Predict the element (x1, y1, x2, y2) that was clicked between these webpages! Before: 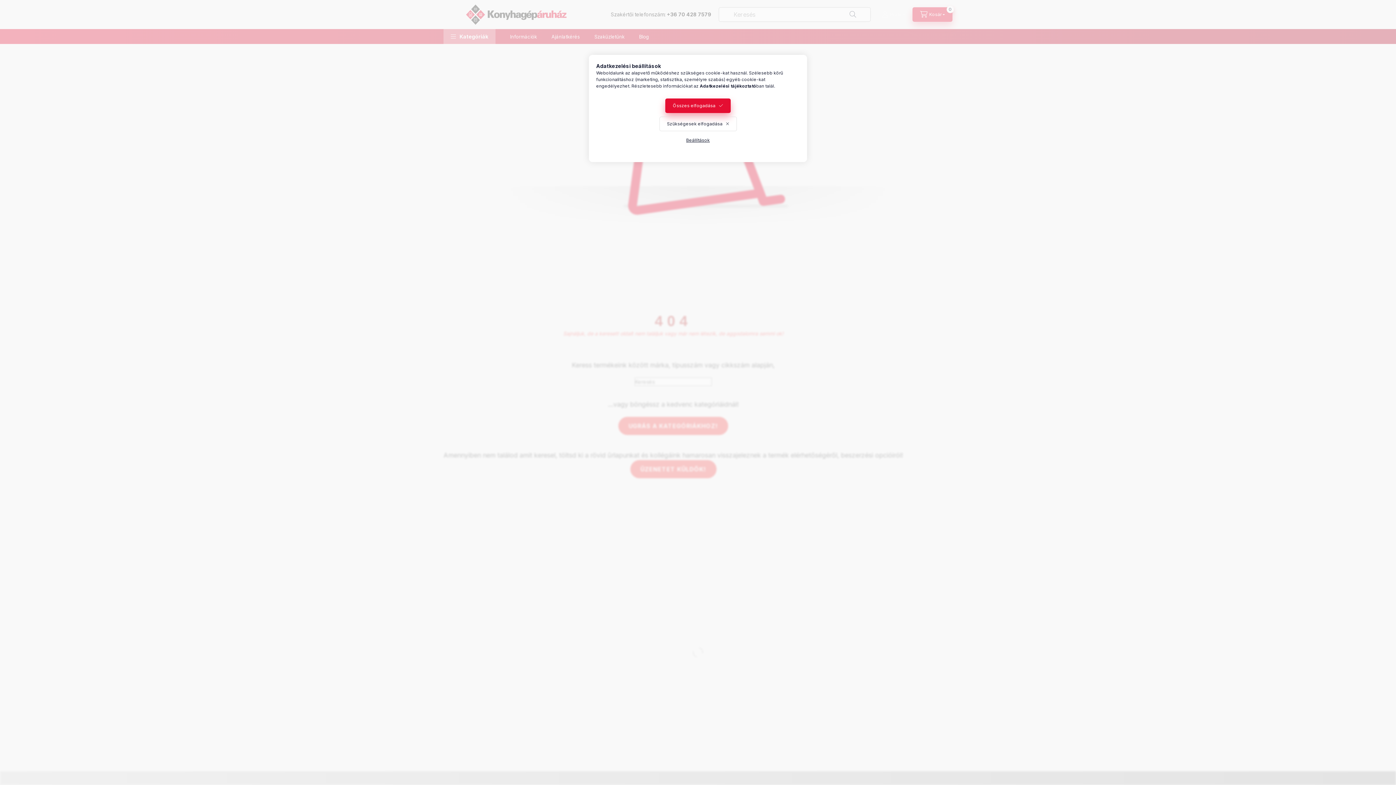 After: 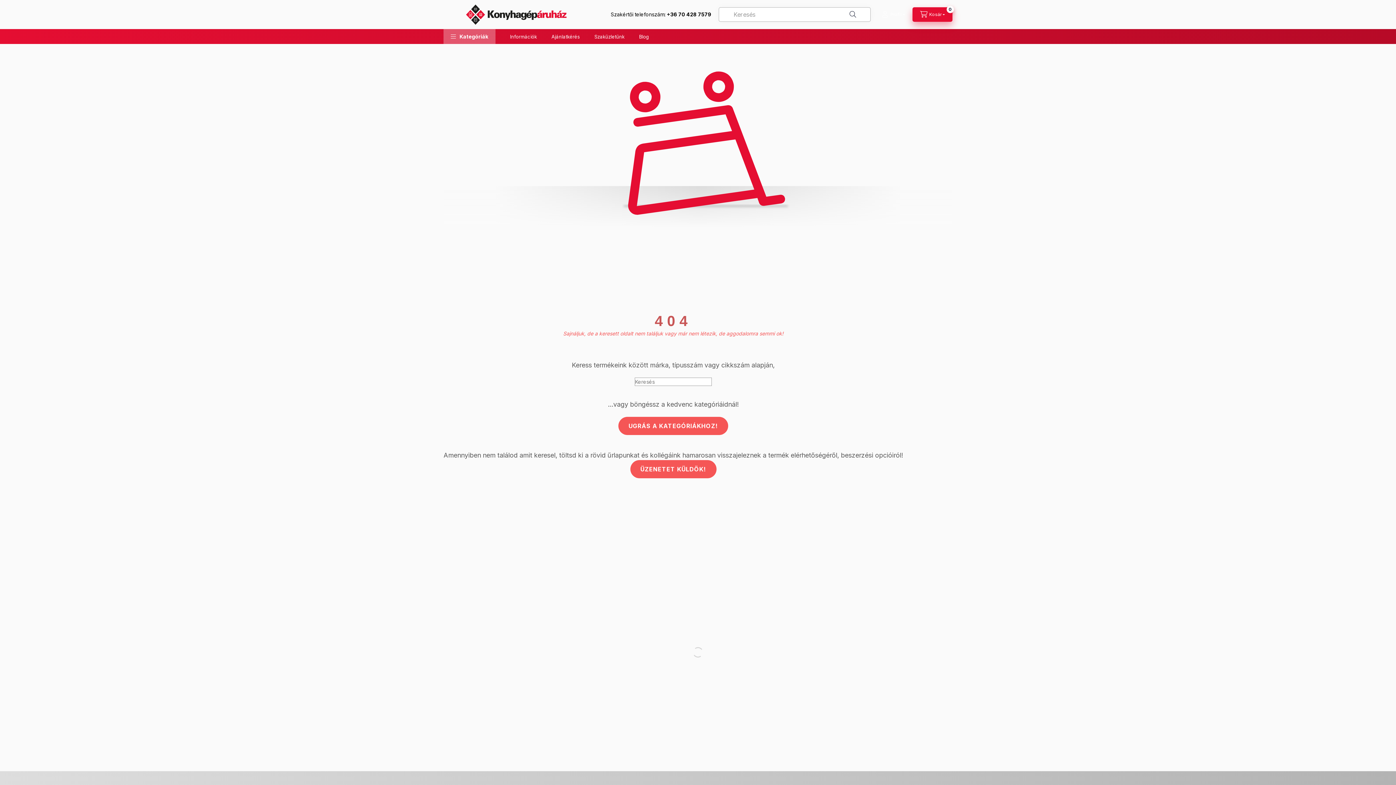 Action: label: Szükségesek elfogadása bbox: (659, 116, 736, 131)